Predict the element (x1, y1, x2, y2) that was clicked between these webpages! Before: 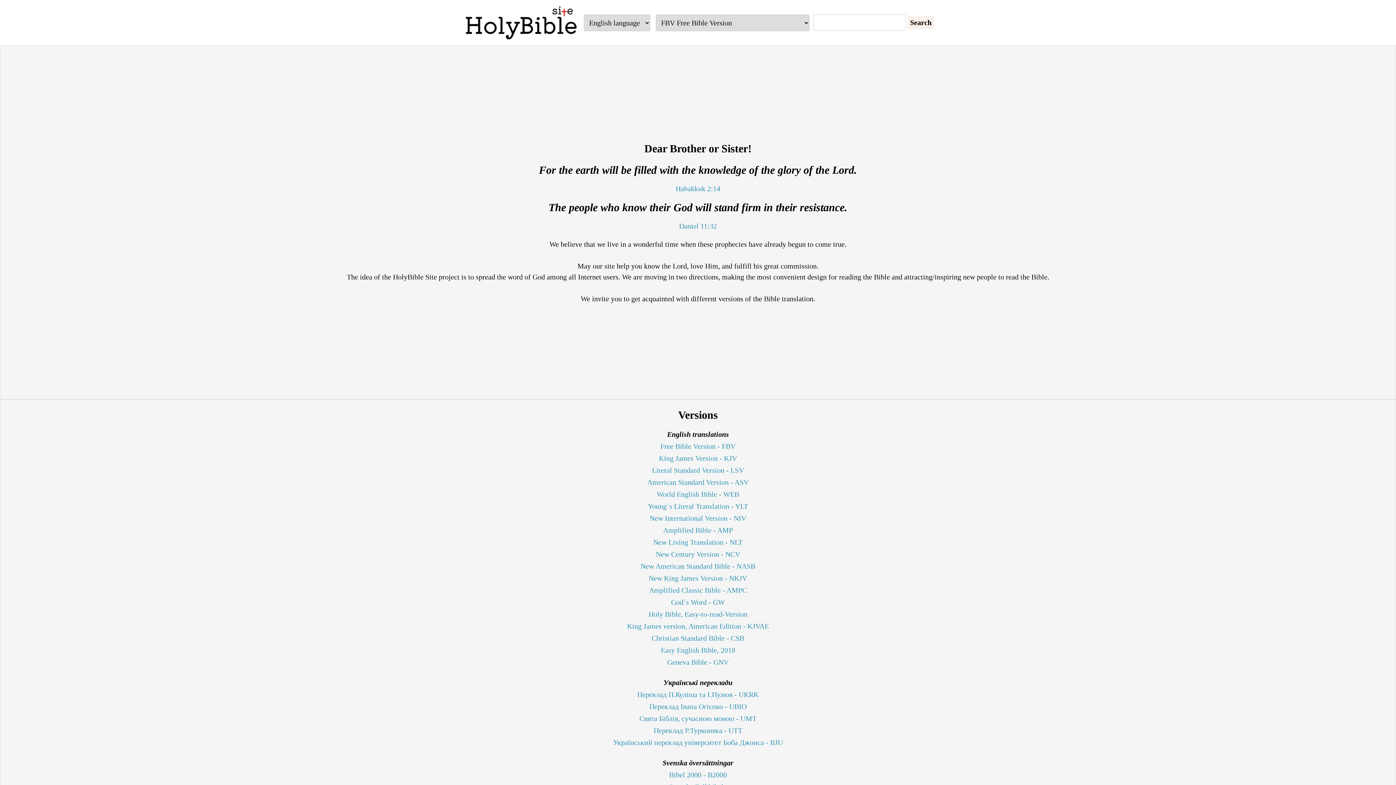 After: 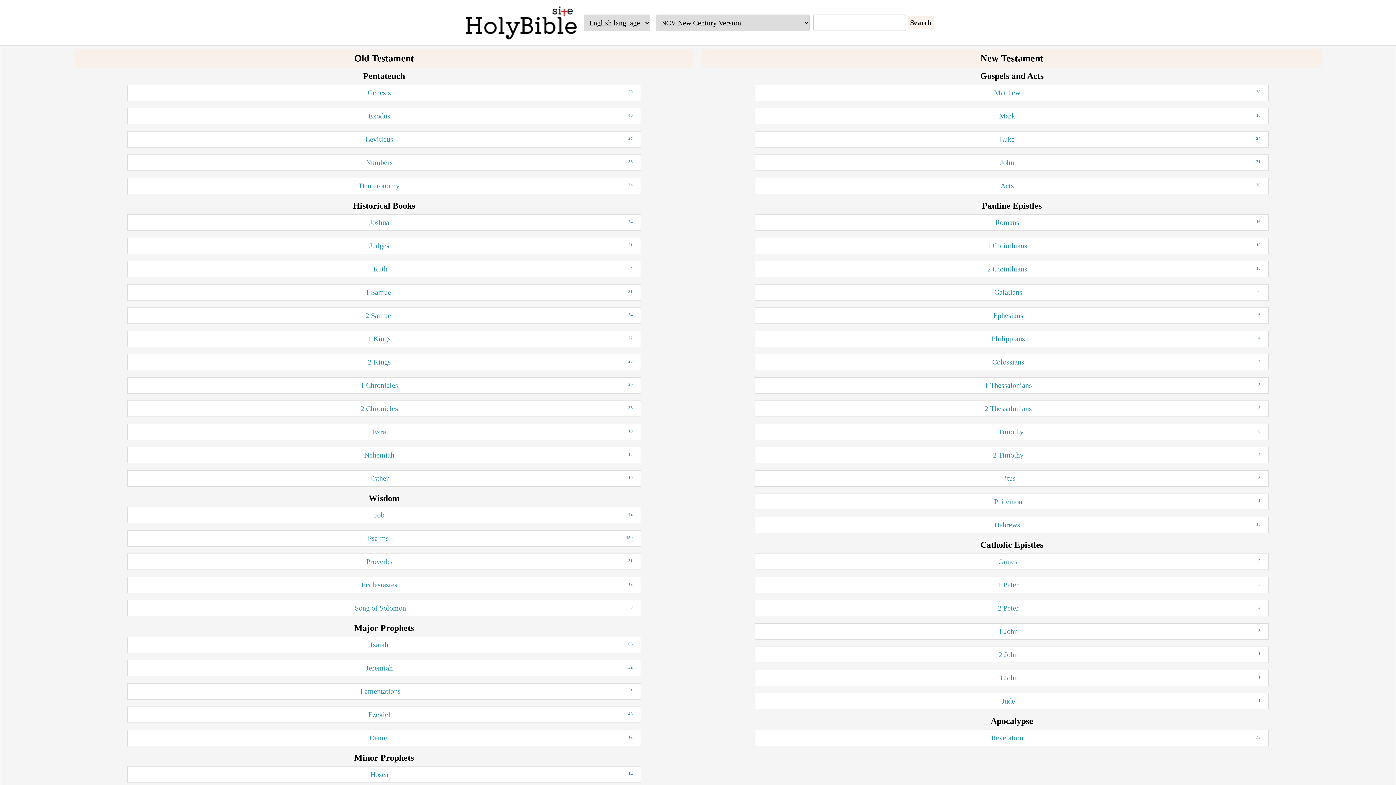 Action: label: New Century Version - NCV bbox: (656, 550, 740, 558)